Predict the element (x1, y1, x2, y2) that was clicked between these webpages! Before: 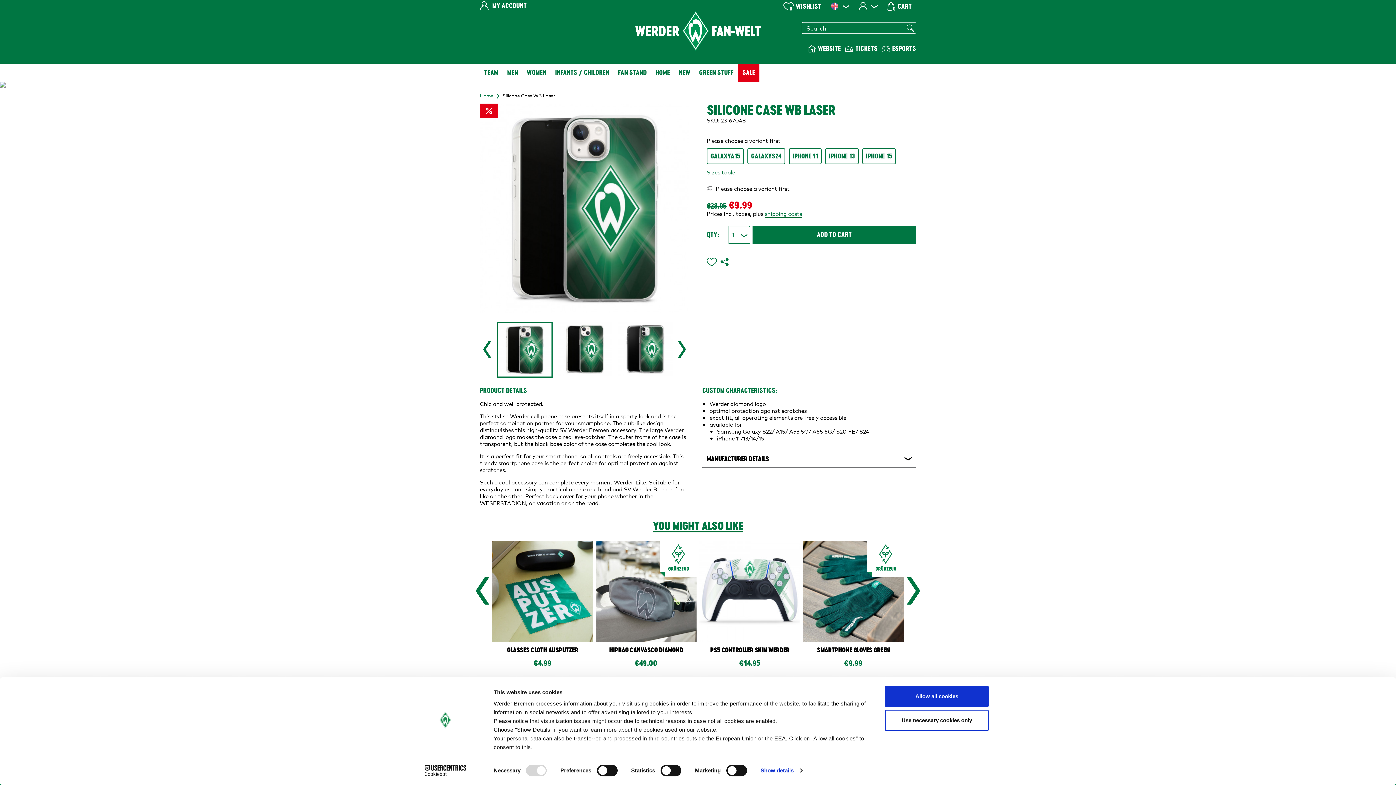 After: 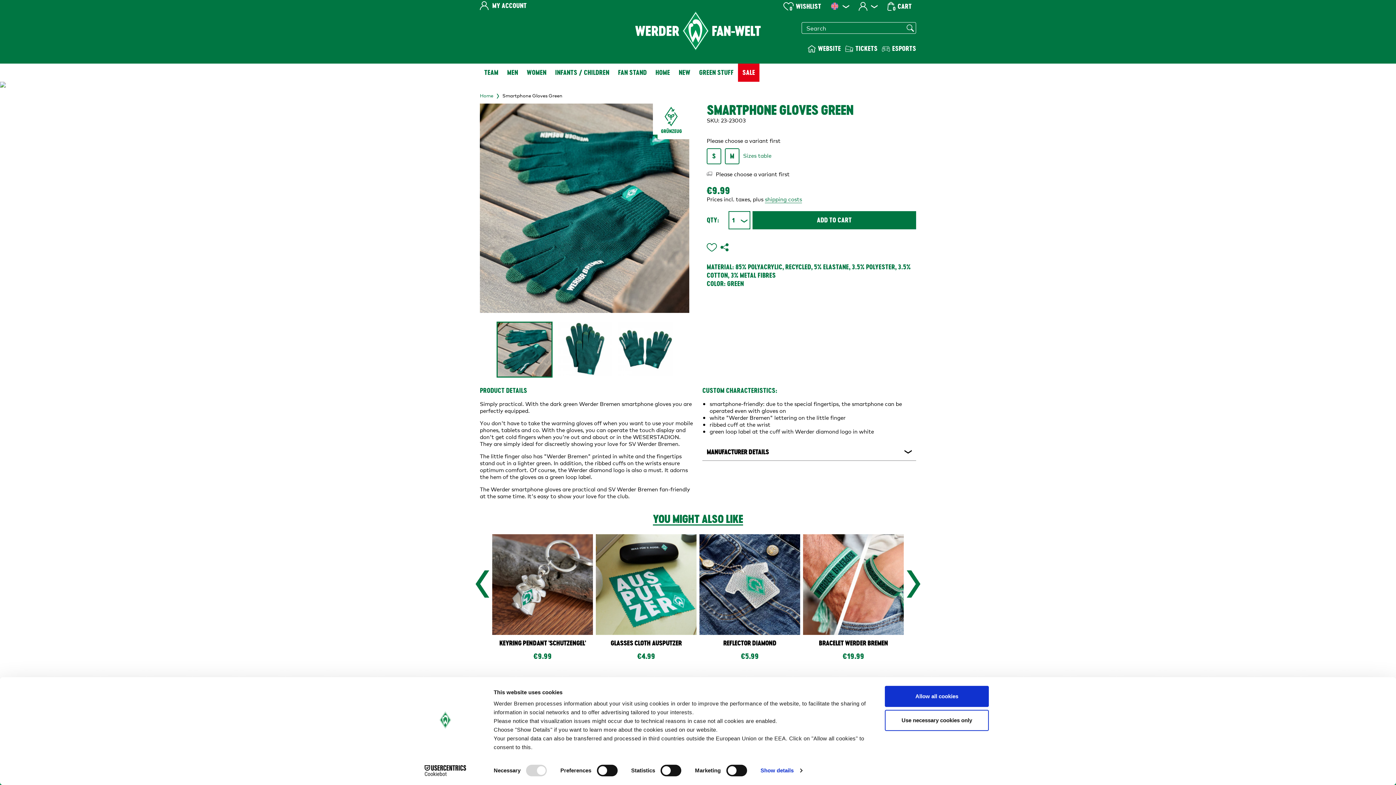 Action: bbox: (803, 541, 904, 642)